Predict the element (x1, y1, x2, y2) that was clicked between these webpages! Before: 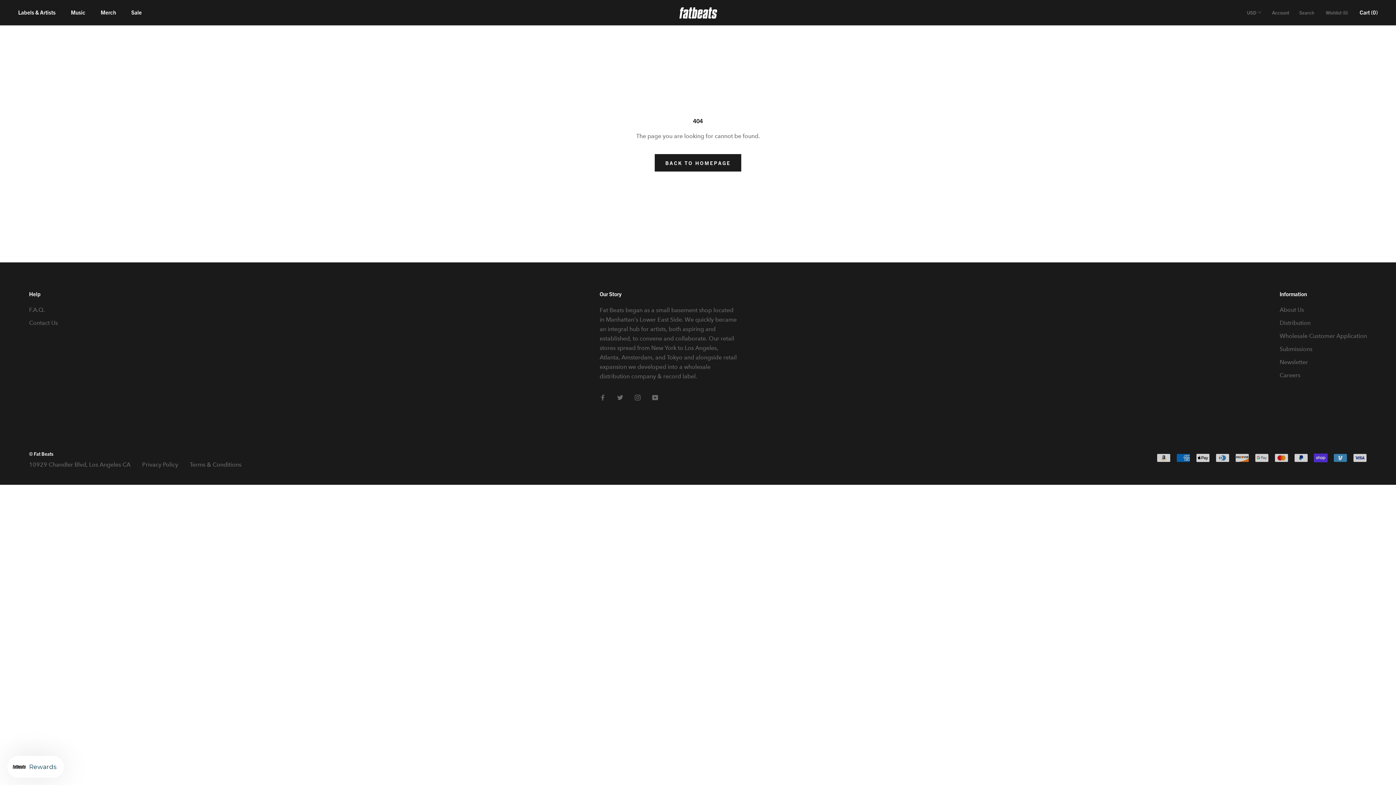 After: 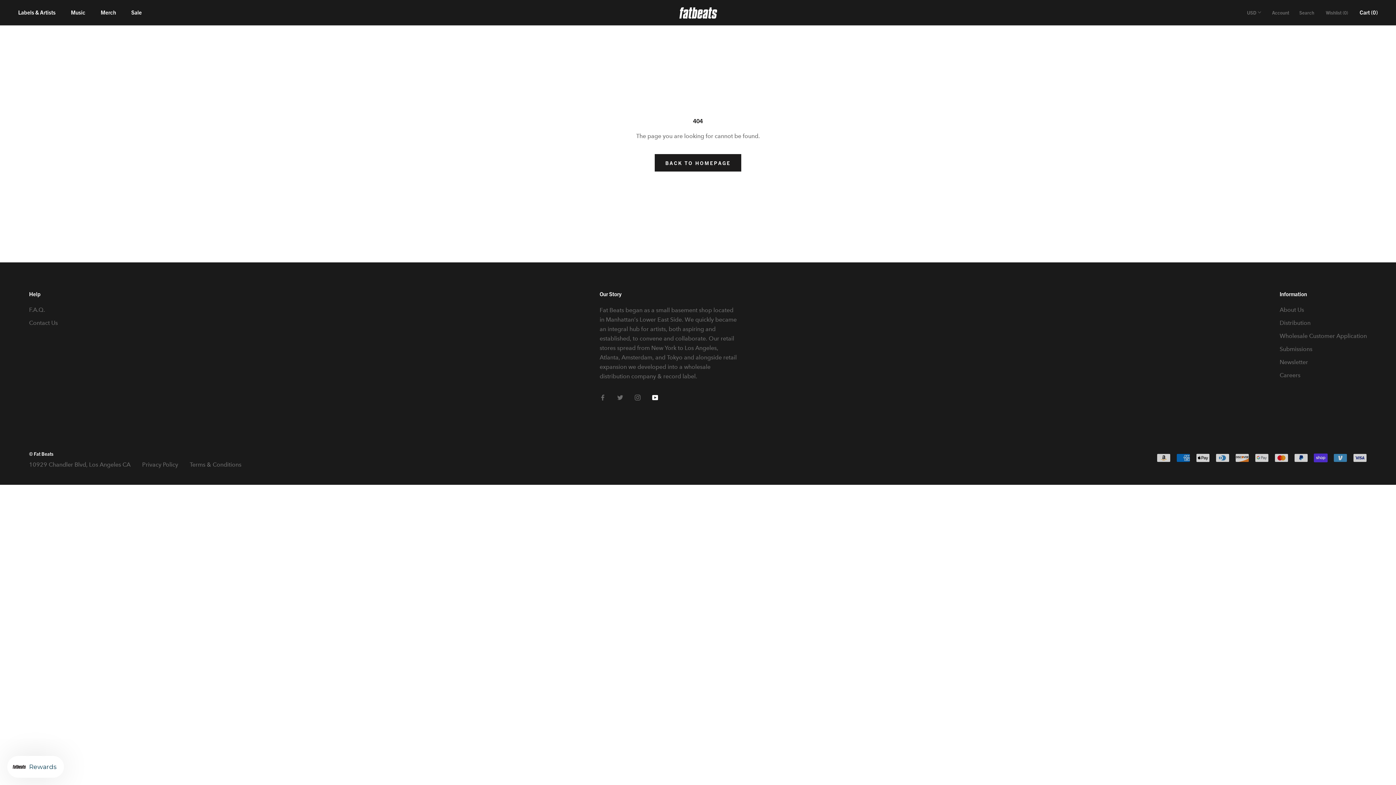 Action: label: YouTube bbox: (652, 392, 658, 402)